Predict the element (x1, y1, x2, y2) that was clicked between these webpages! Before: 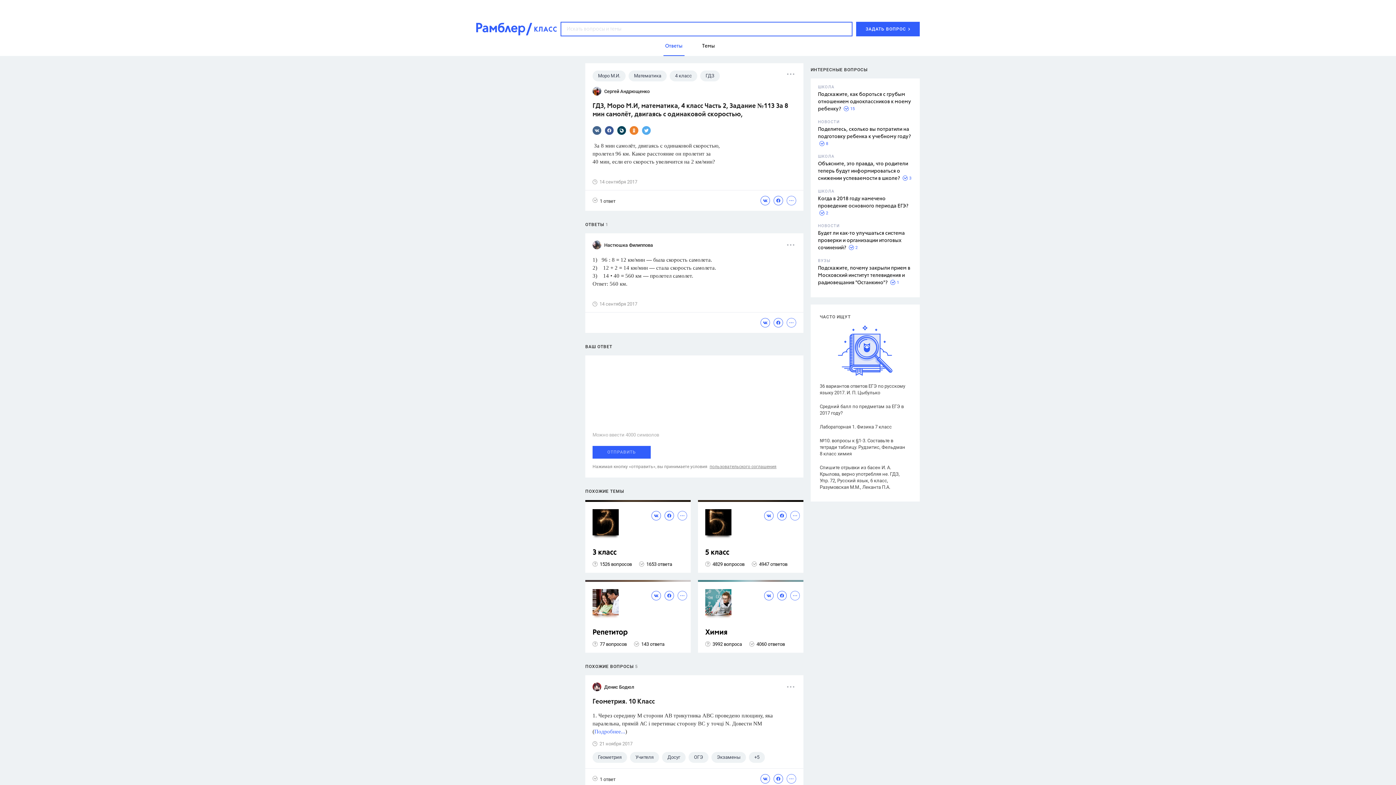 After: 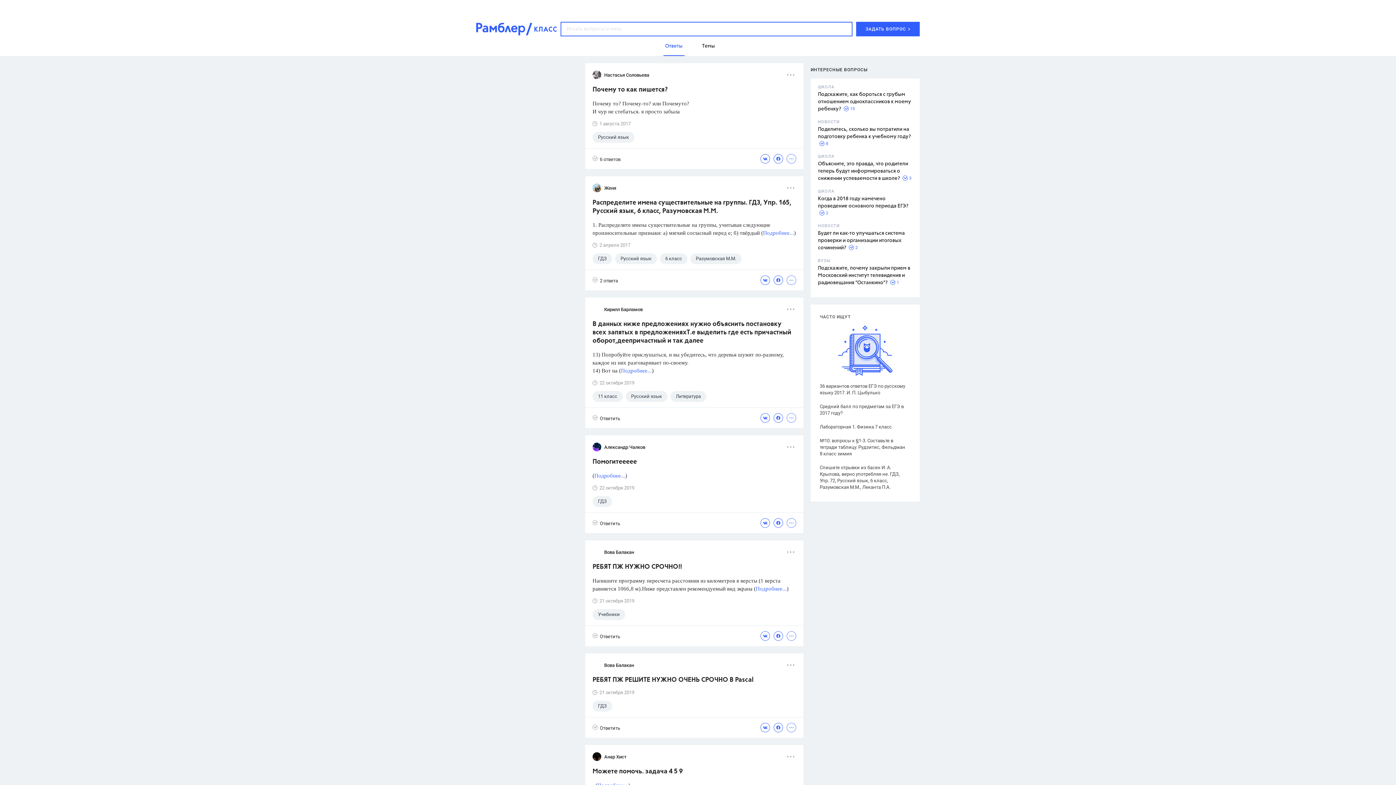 Action: bbox: (663, 36, 684, 56) label: Ответы